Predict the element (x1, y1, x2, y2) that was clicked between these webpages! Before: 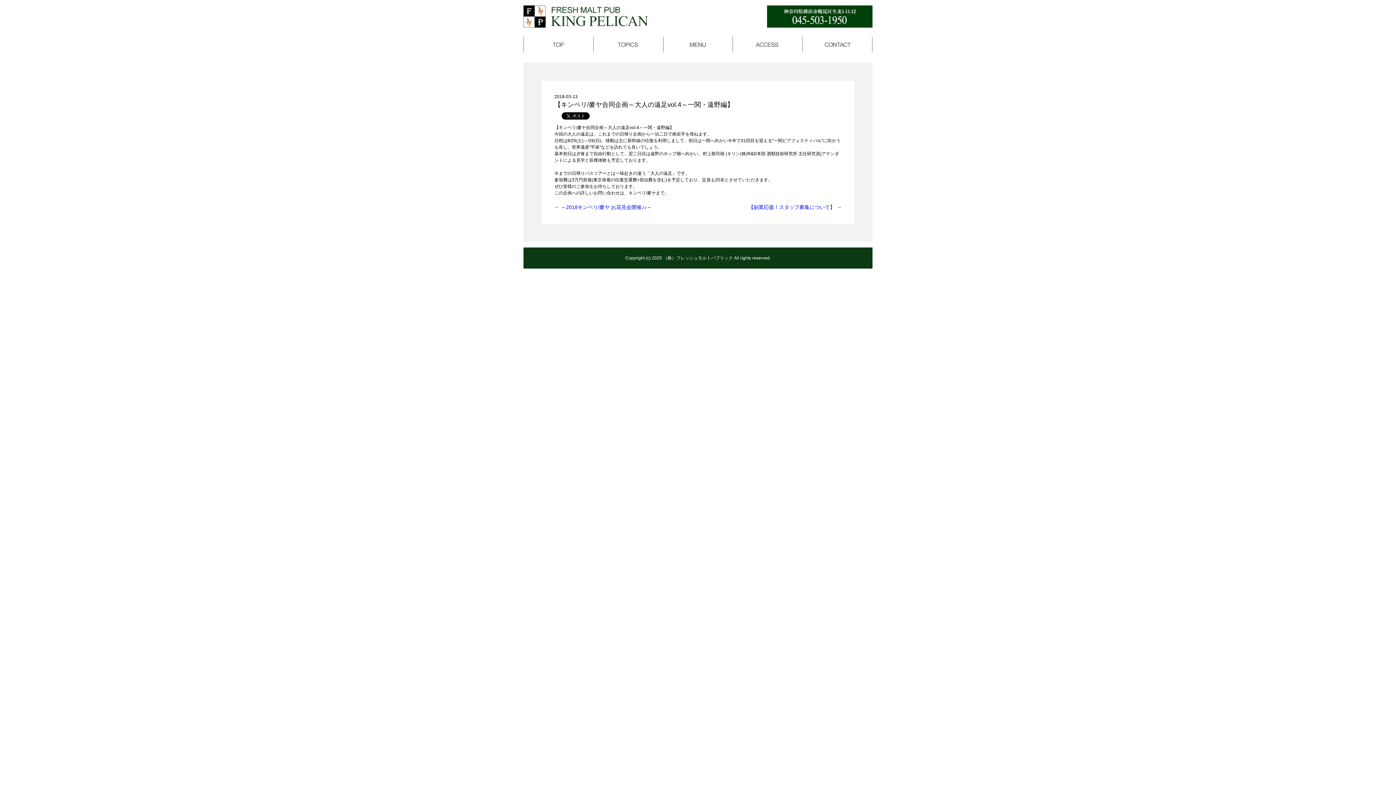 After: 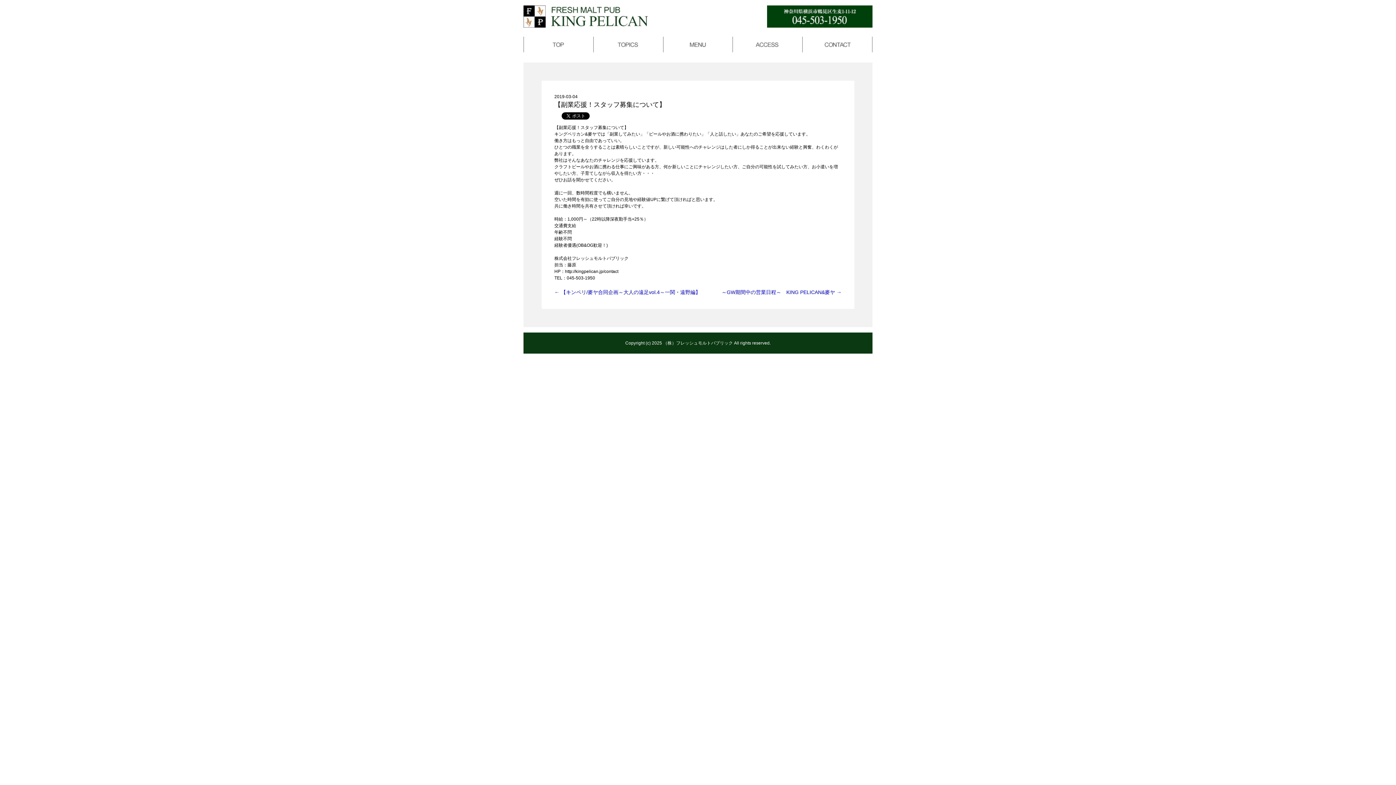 Action: label: 【副業応援！スタッフ募集について】 → bbox: (748, 204, 841, 210)